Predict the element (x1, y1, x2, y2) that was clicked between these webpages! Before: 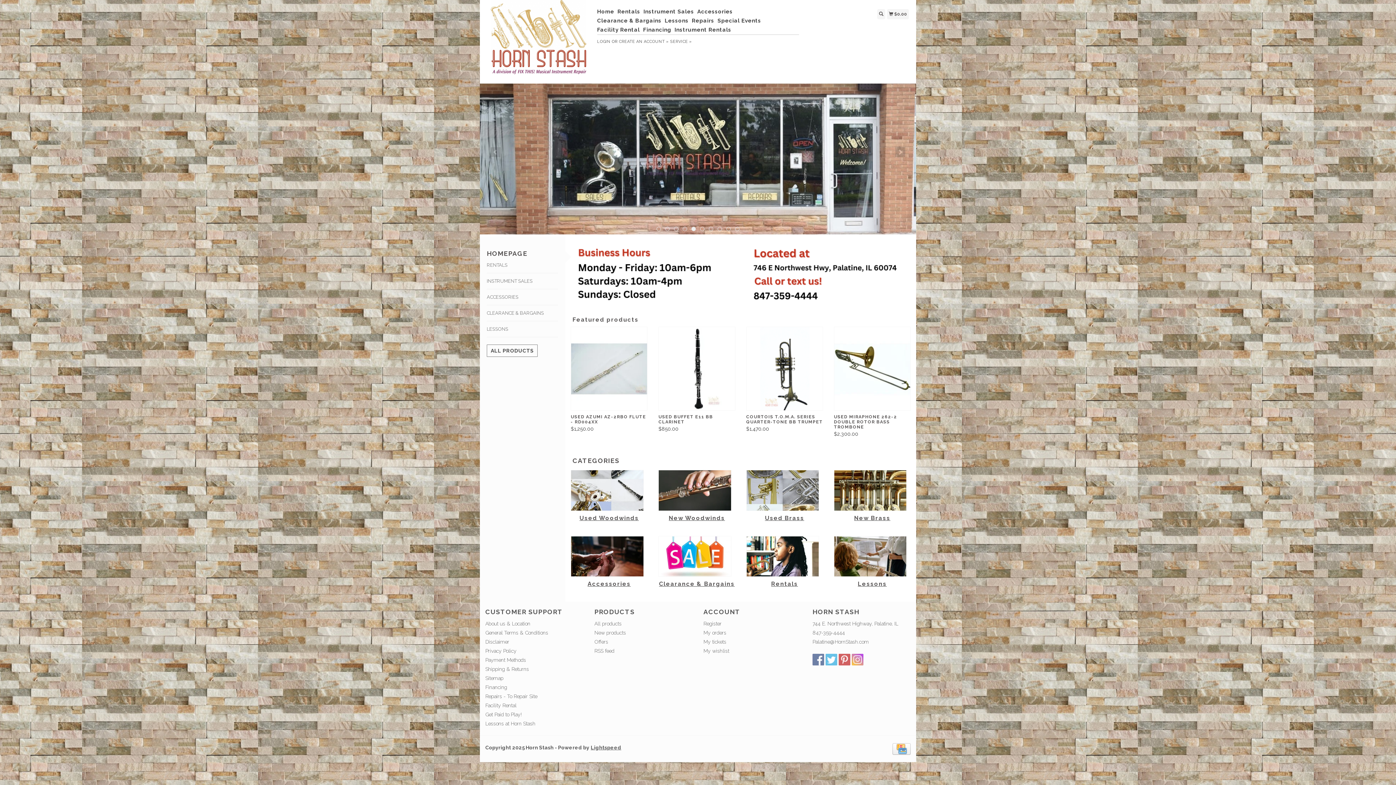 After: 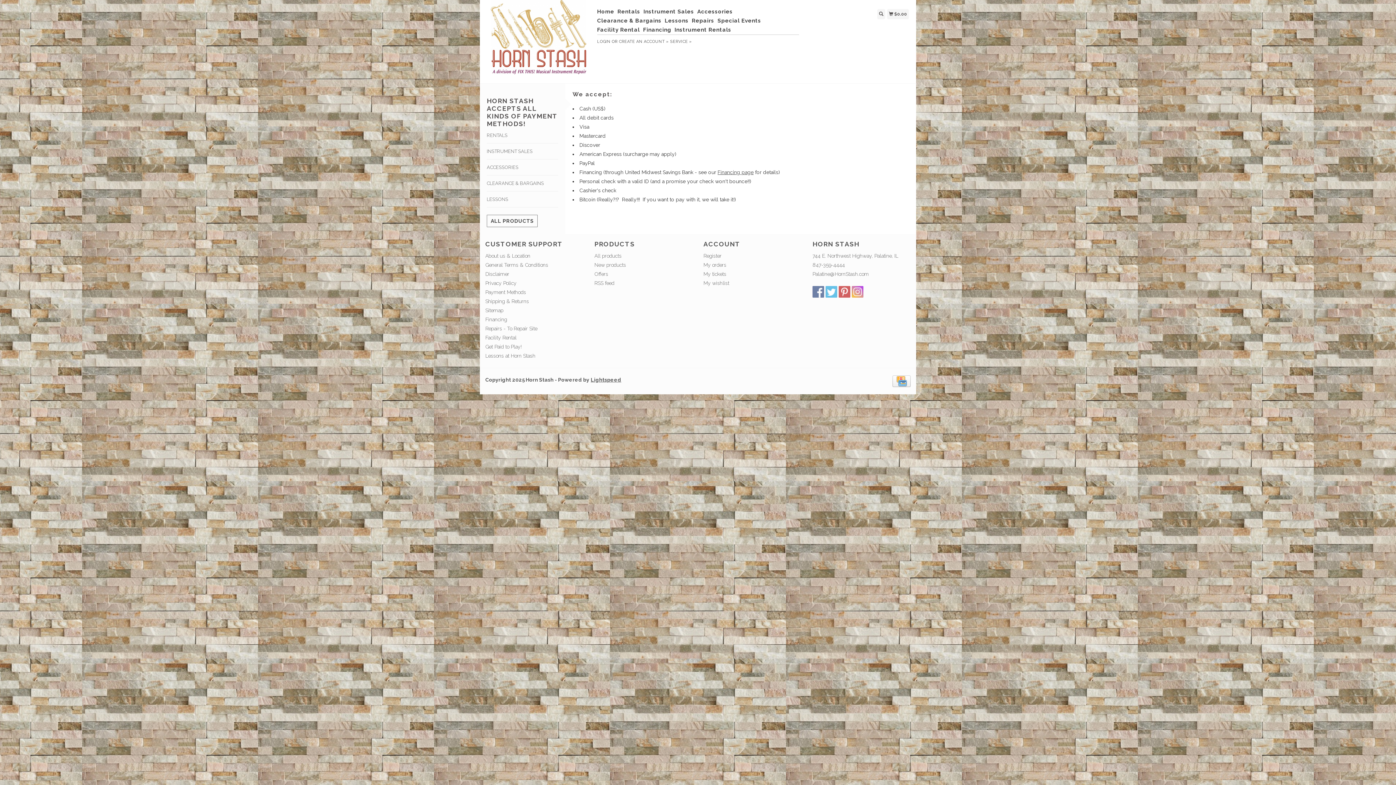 Action: label: Payment Methods bbox: (485, 657, 526, 663)